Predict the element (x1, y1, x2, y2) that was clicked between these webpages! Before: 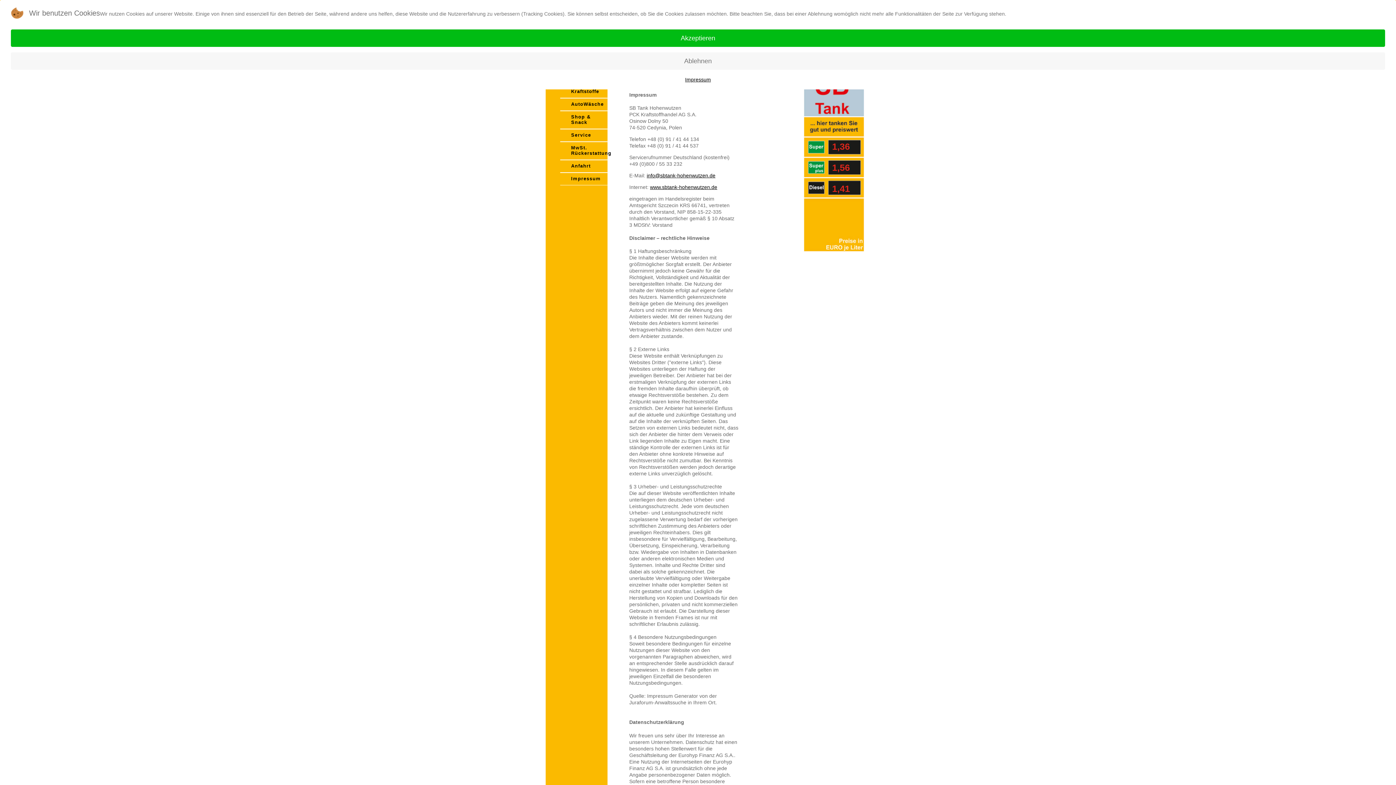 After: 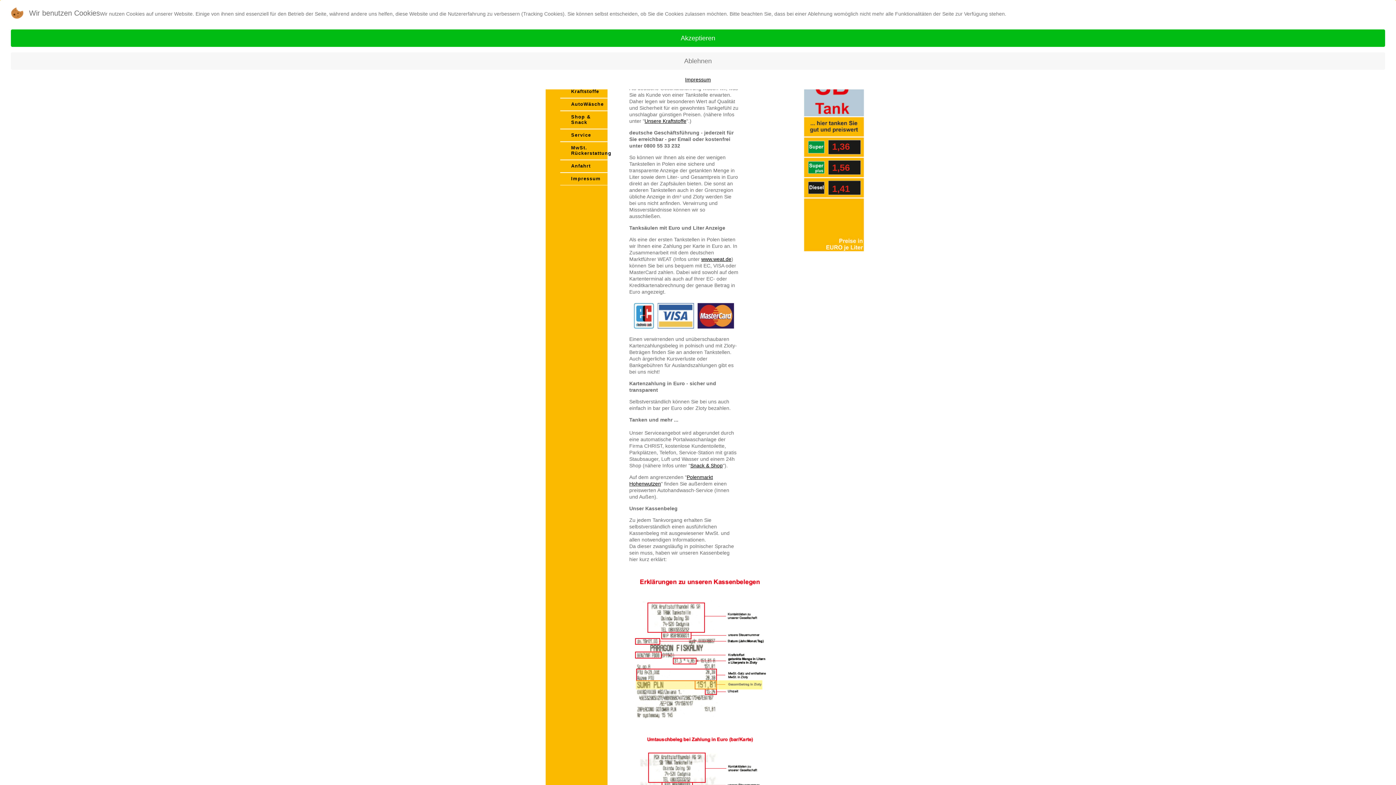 Action: label: Service bbox: (560, 129, 607, 141)